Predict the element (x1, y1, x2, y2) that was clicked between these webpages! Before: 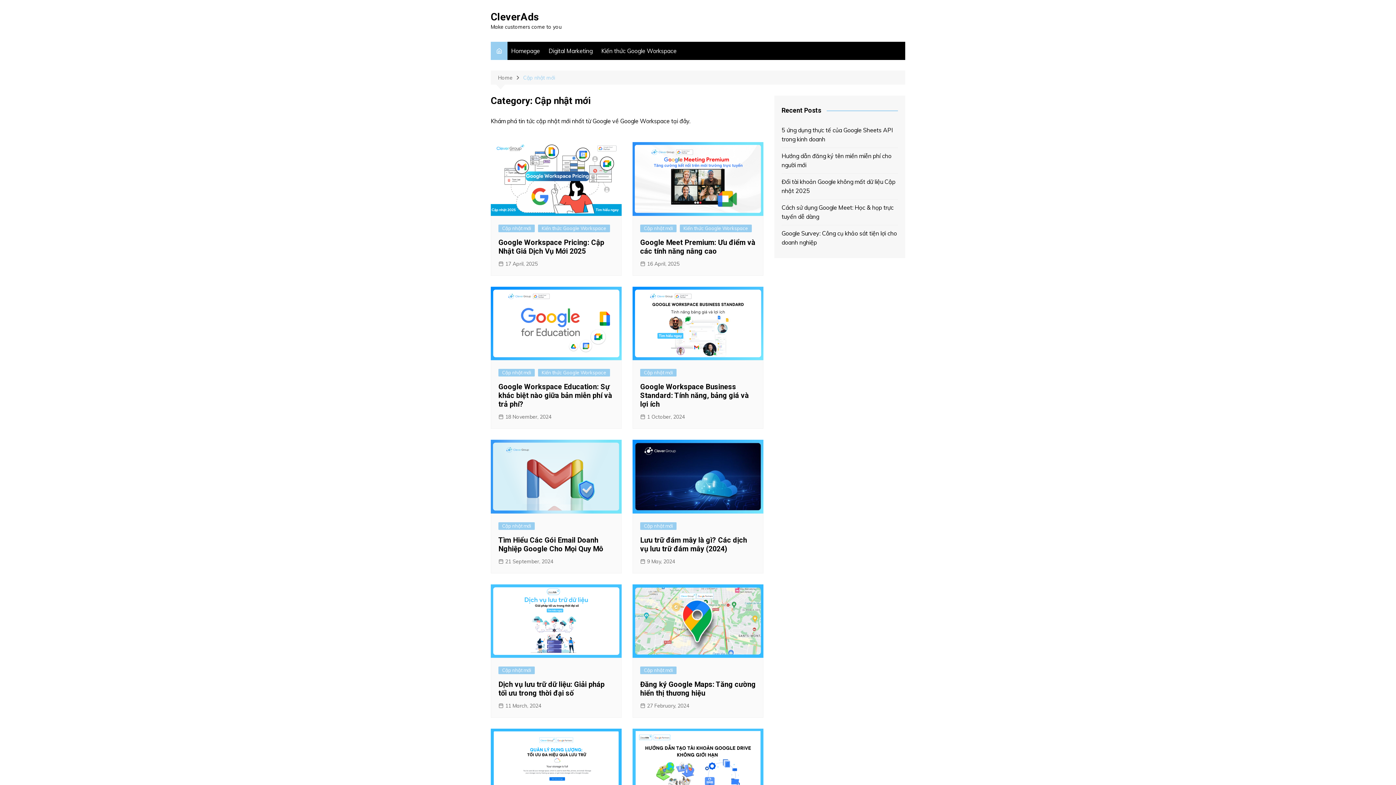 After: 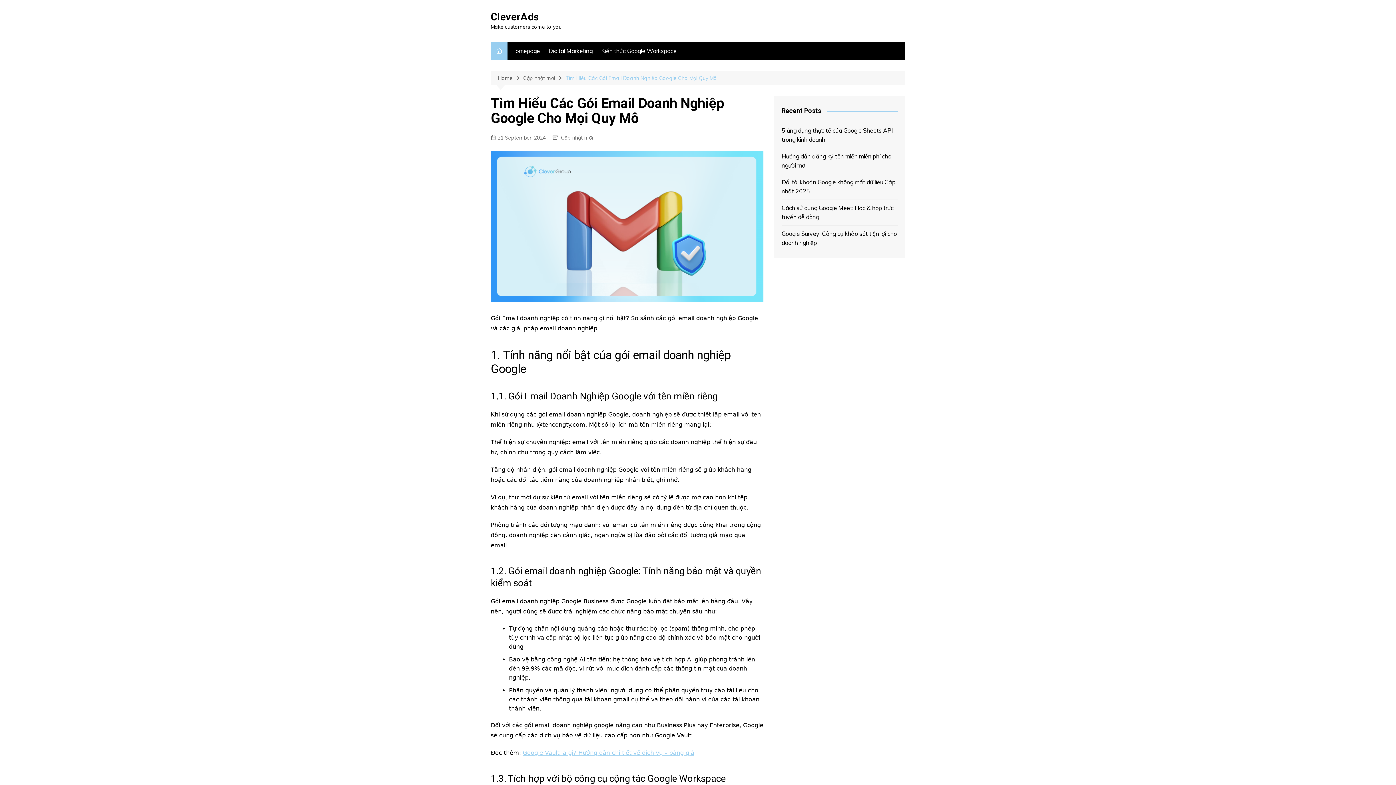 Action: bbox: (490, 440, 621, 513)